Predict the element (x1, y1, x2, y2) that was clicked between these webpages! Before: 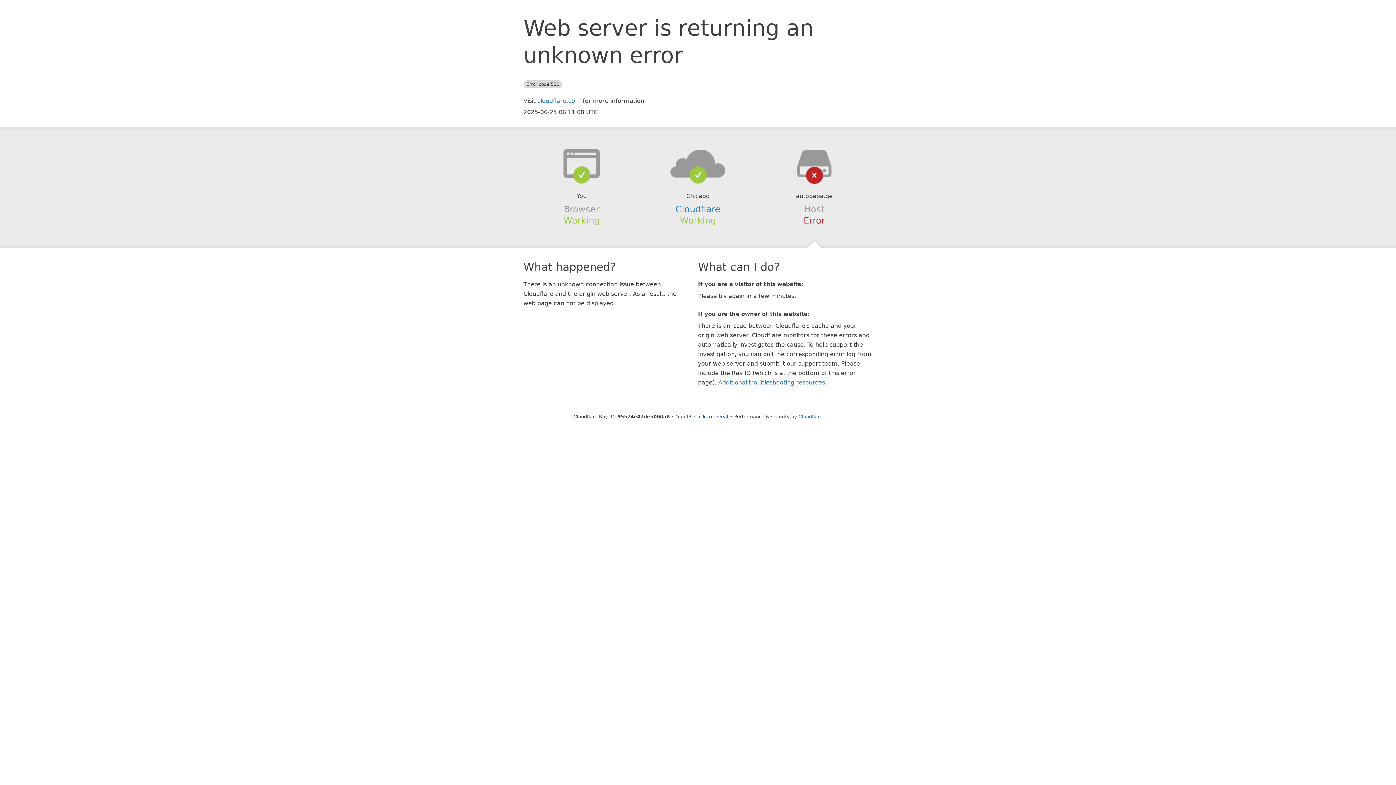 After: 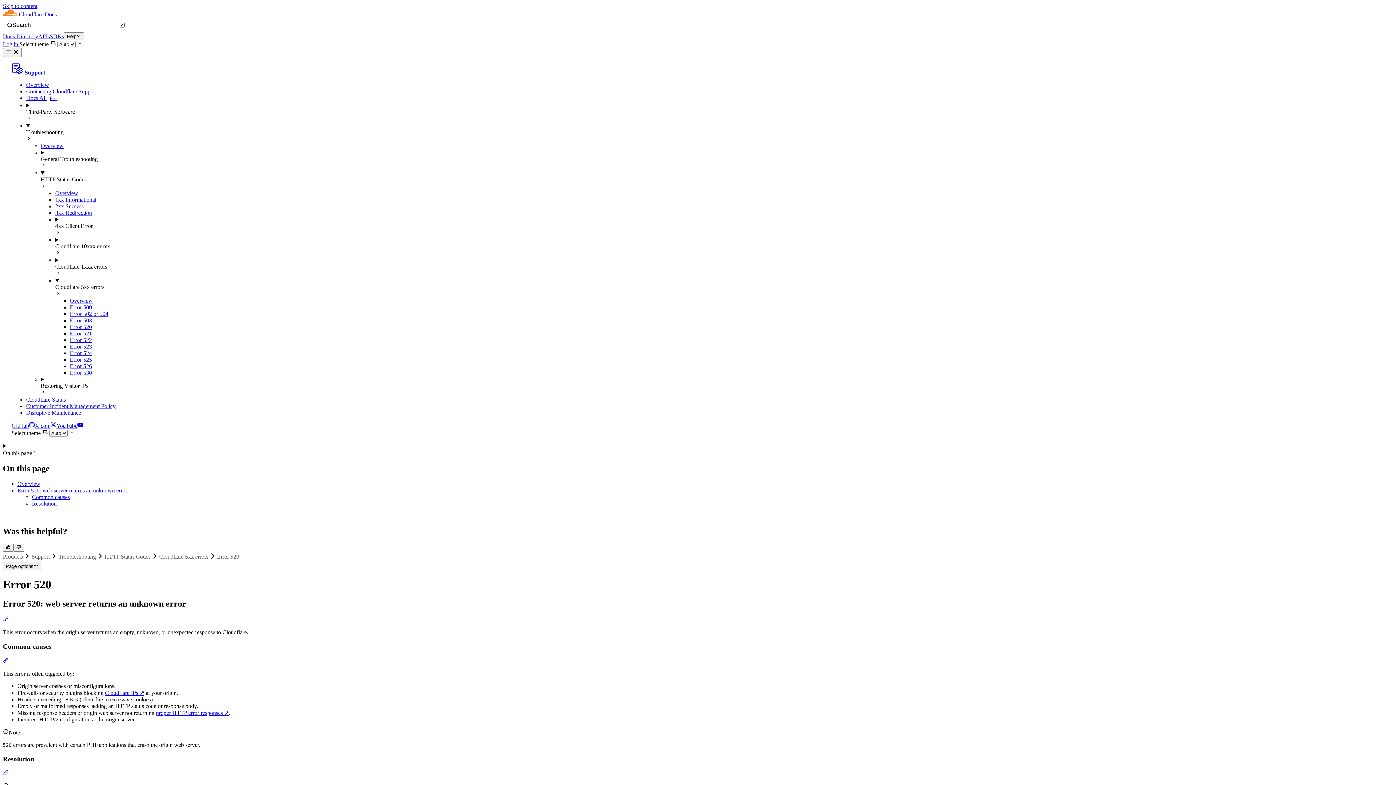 Action: bbox: (718, 379, 825, 386) label: Additional troubleshooting resources